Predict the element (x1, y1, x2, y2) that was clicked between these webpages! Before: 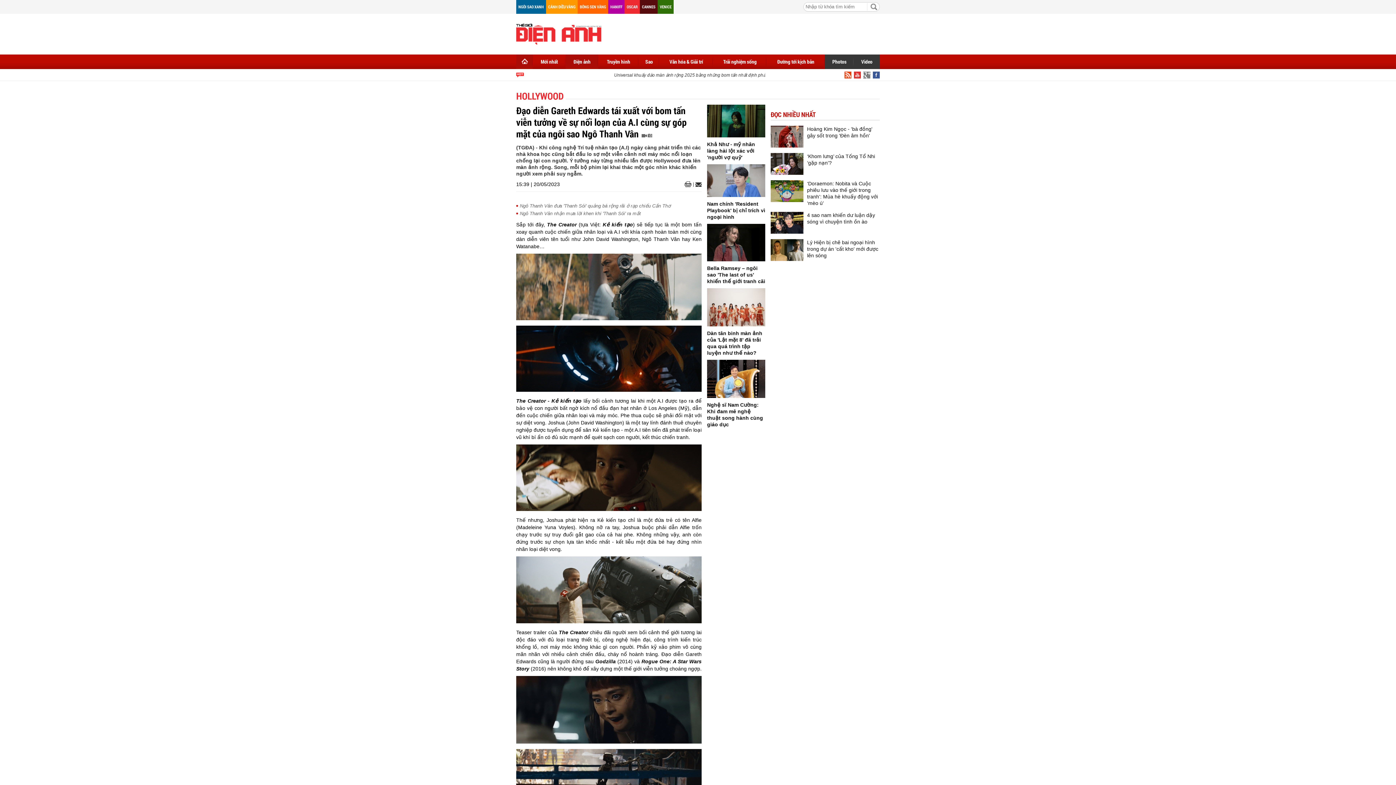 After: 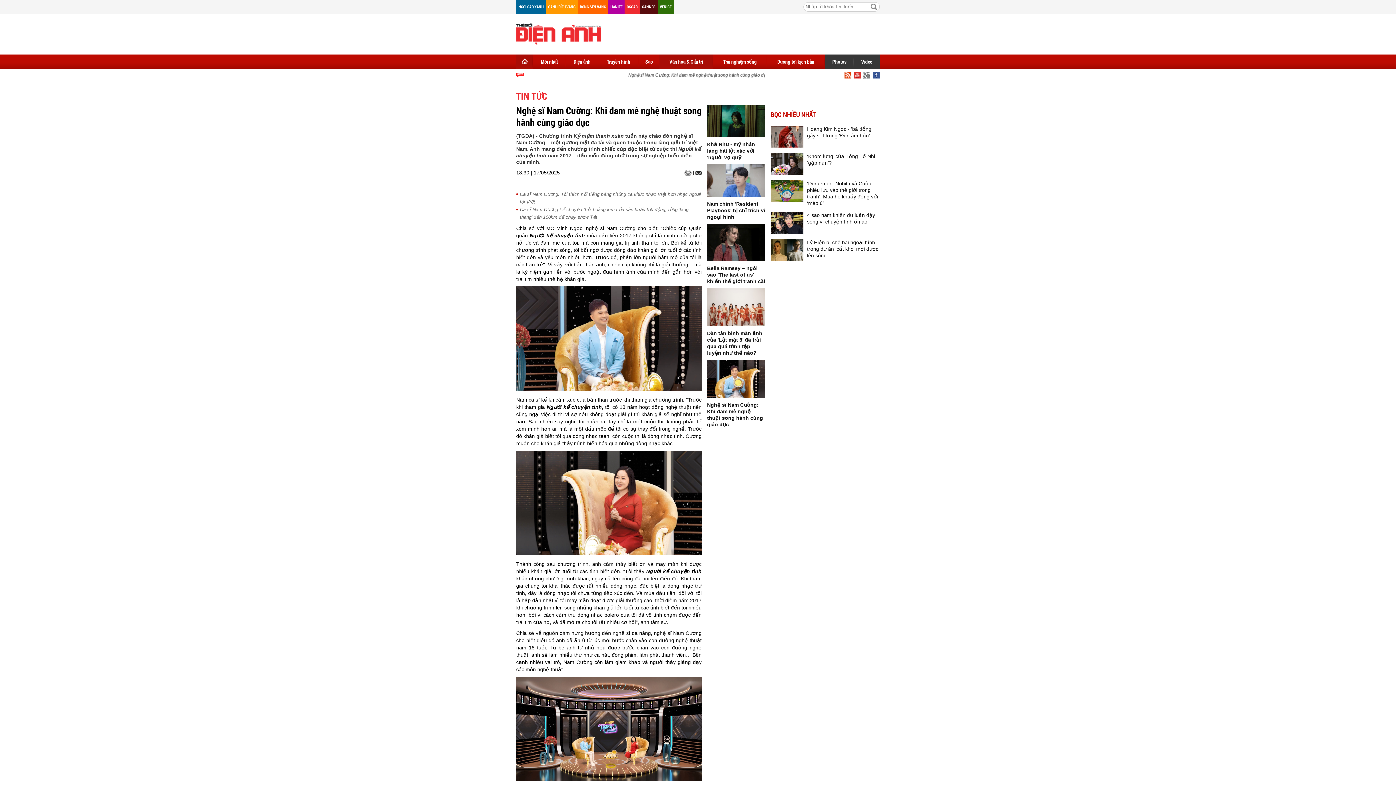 Action: bbox: (707, 360, 765, 398)